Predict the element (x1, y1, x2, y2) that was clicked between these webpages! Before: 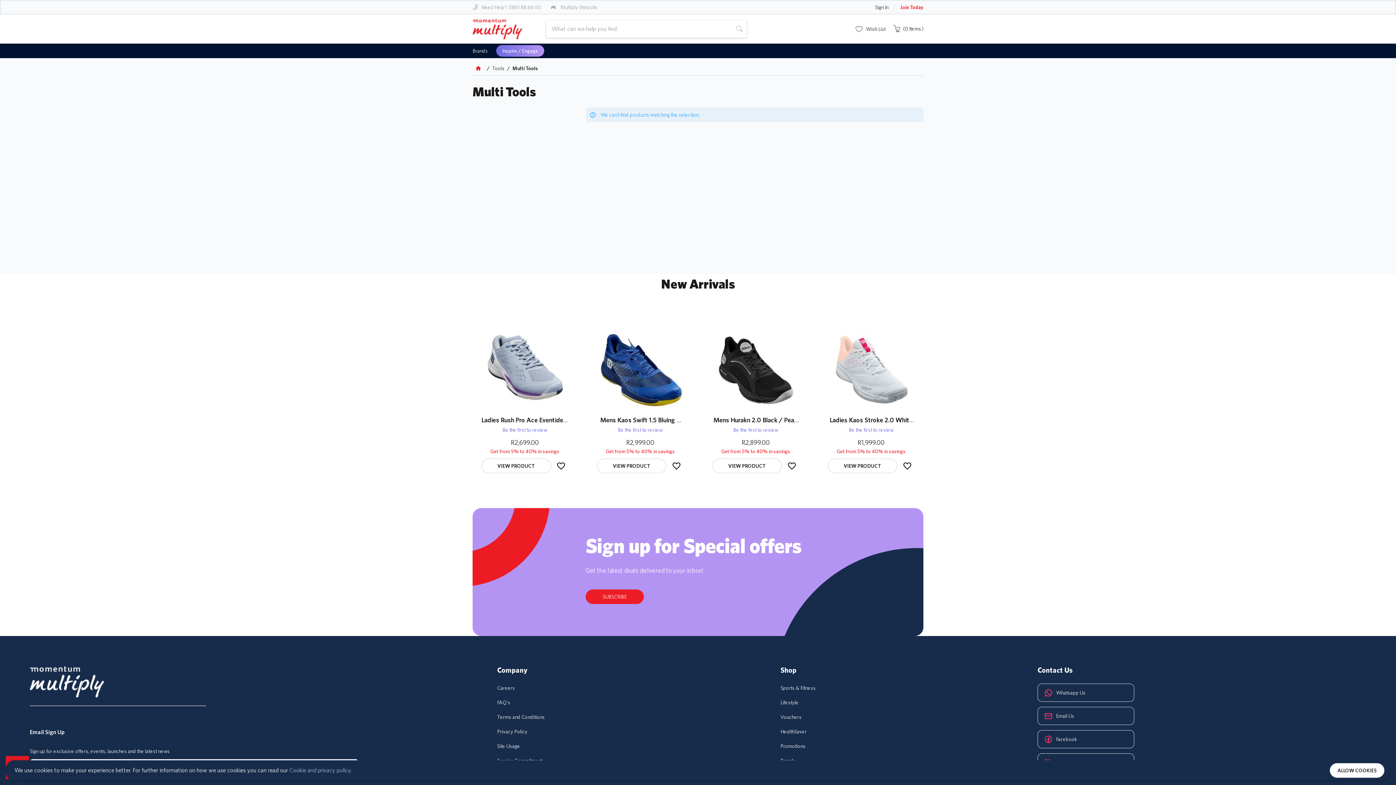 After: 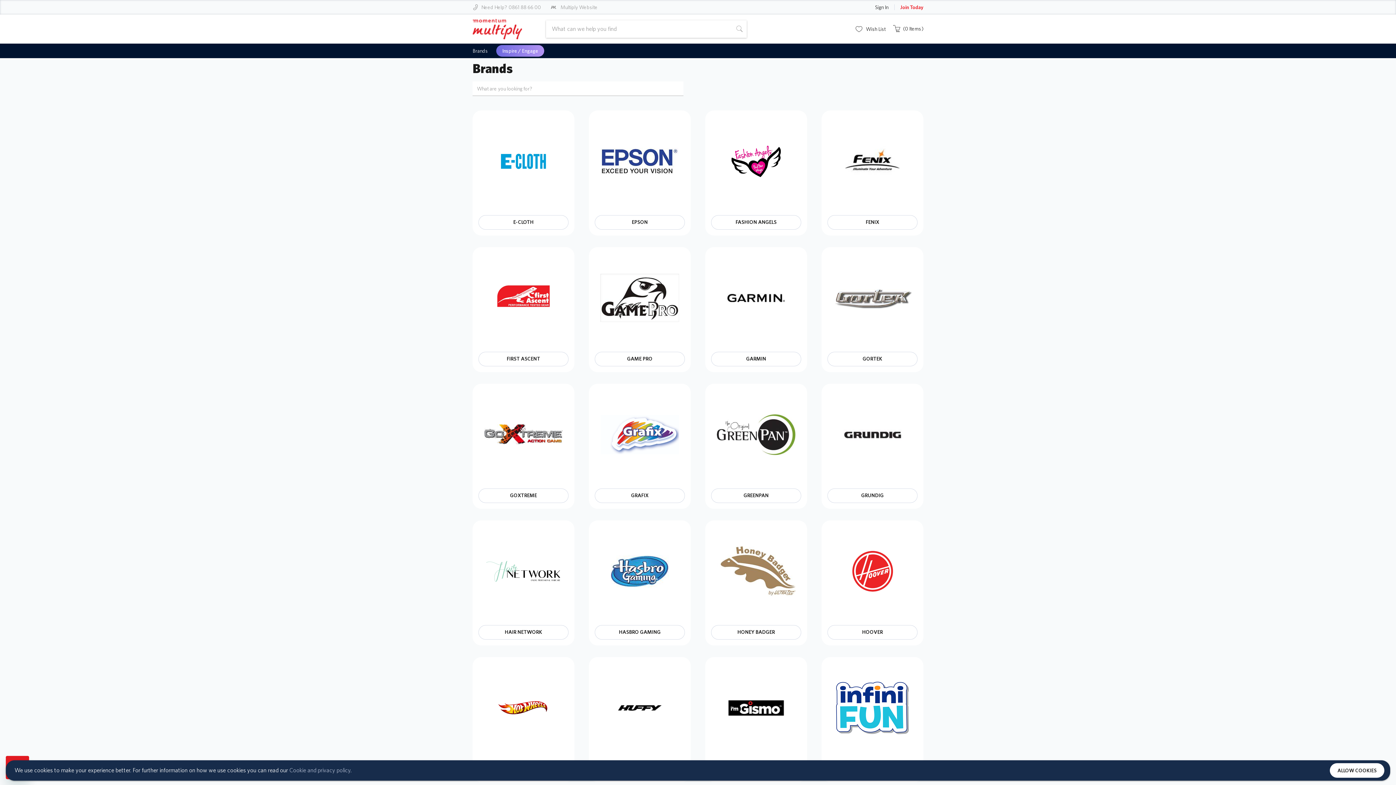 Action: label: Brands bbox: (472, 43, 492, 58)